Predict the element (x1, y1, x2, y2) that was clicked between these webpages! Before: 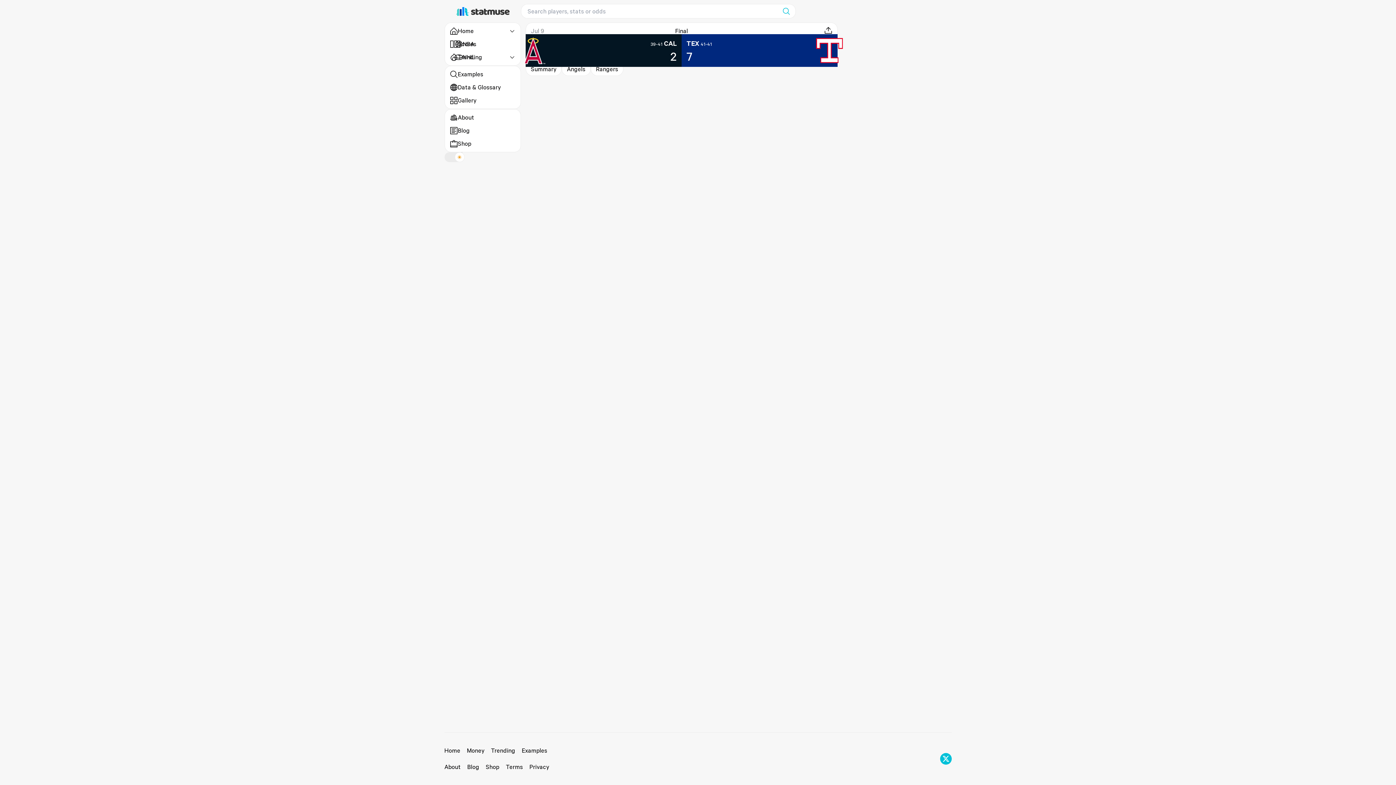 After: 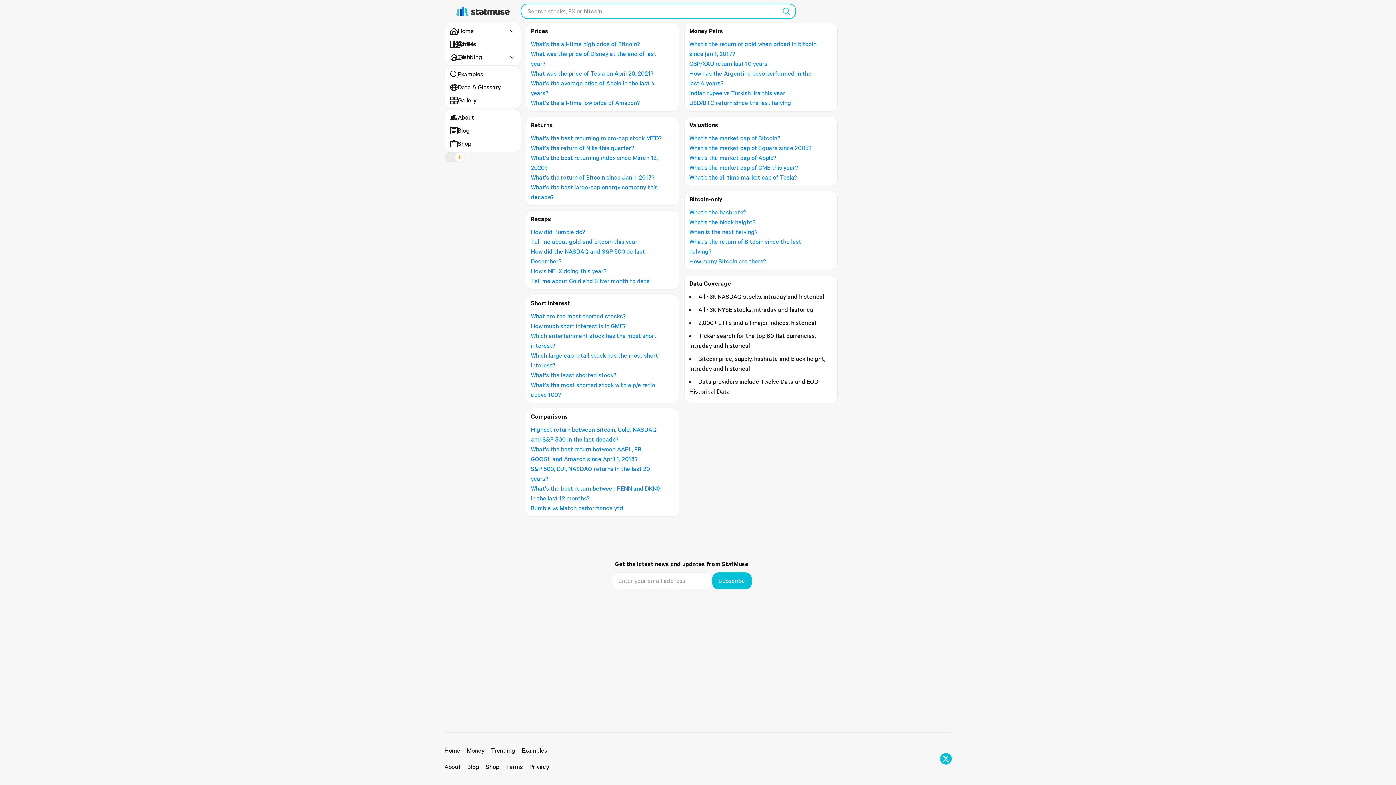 Action: bbox: (467, 746, 484, 754) label: Money